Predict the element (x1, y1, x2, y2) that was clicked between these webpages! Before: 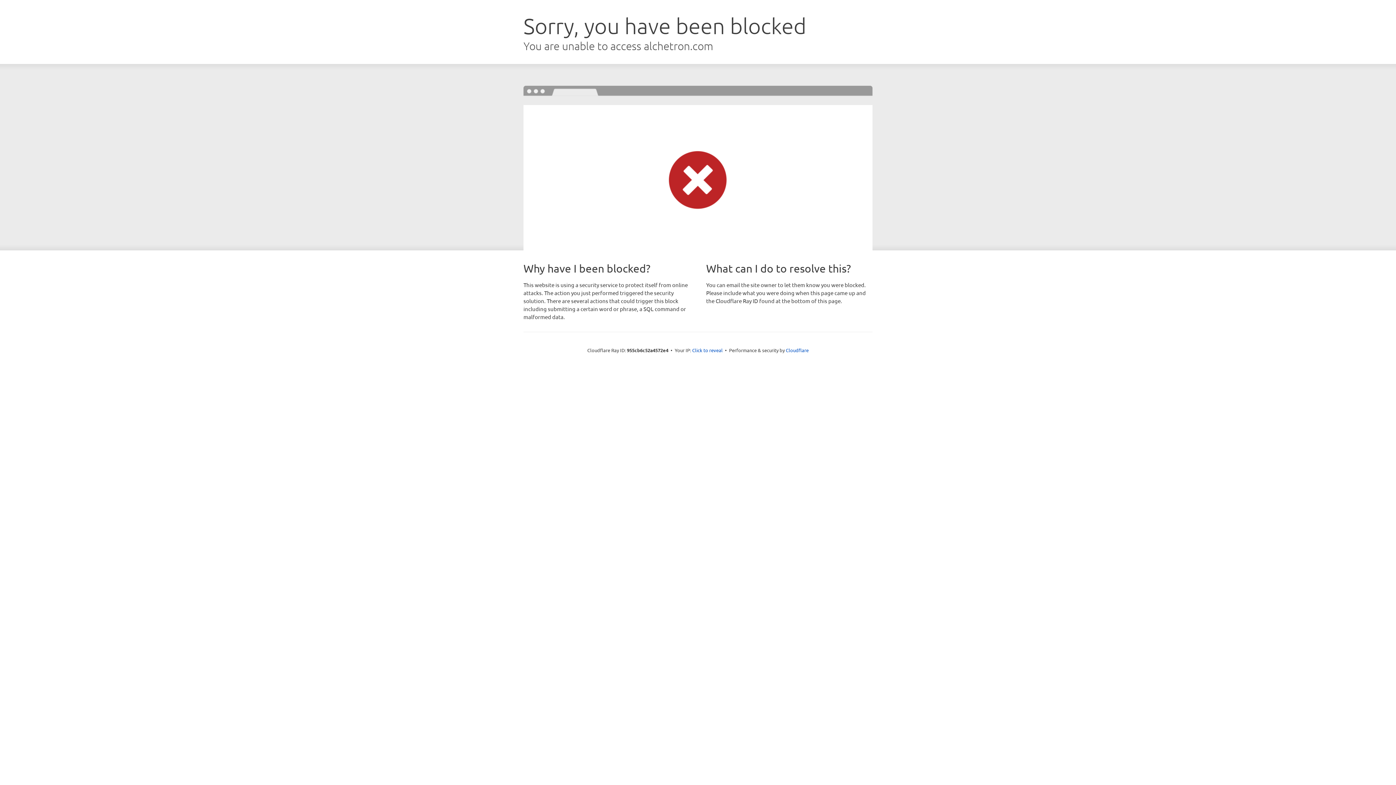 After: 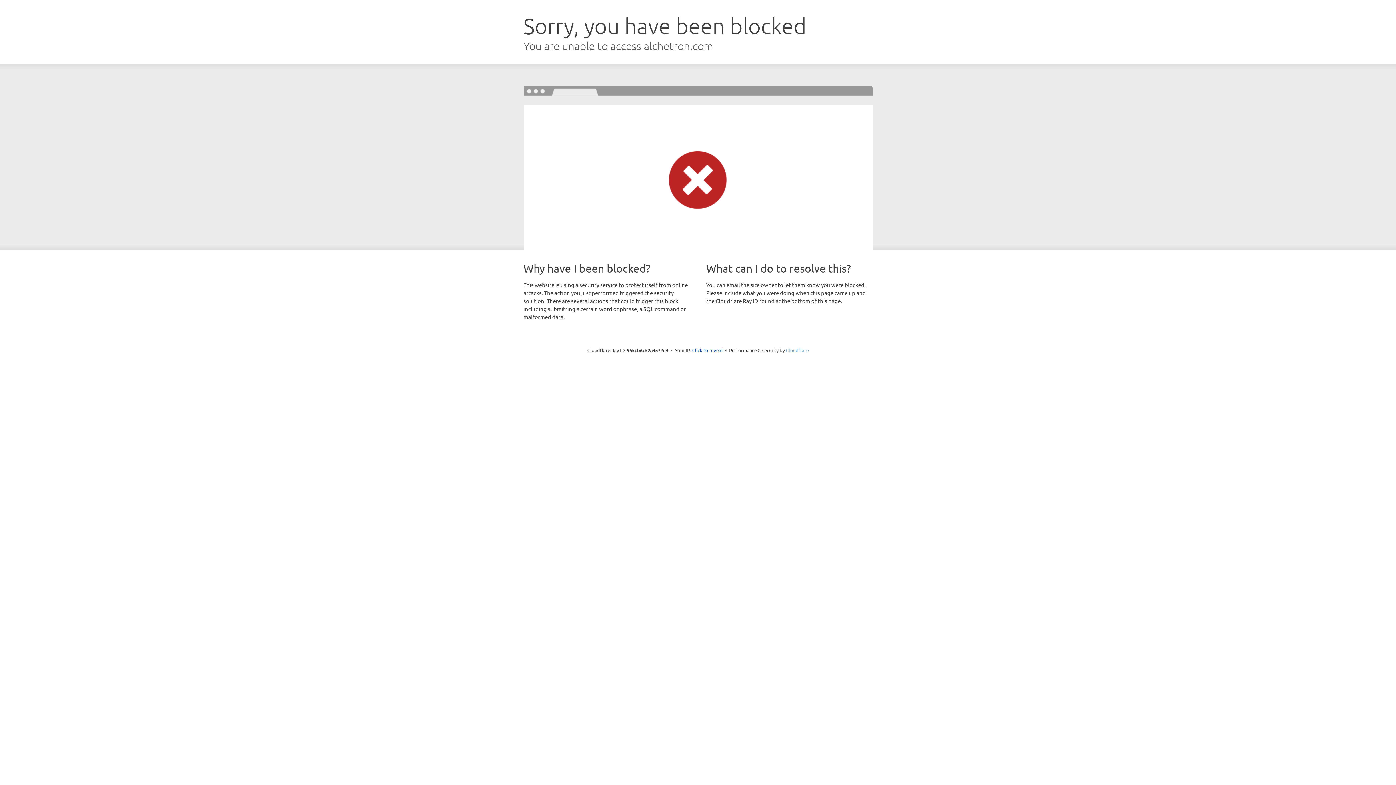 Action: bbox: (786, 347, 808, 353) label: Cloudflare